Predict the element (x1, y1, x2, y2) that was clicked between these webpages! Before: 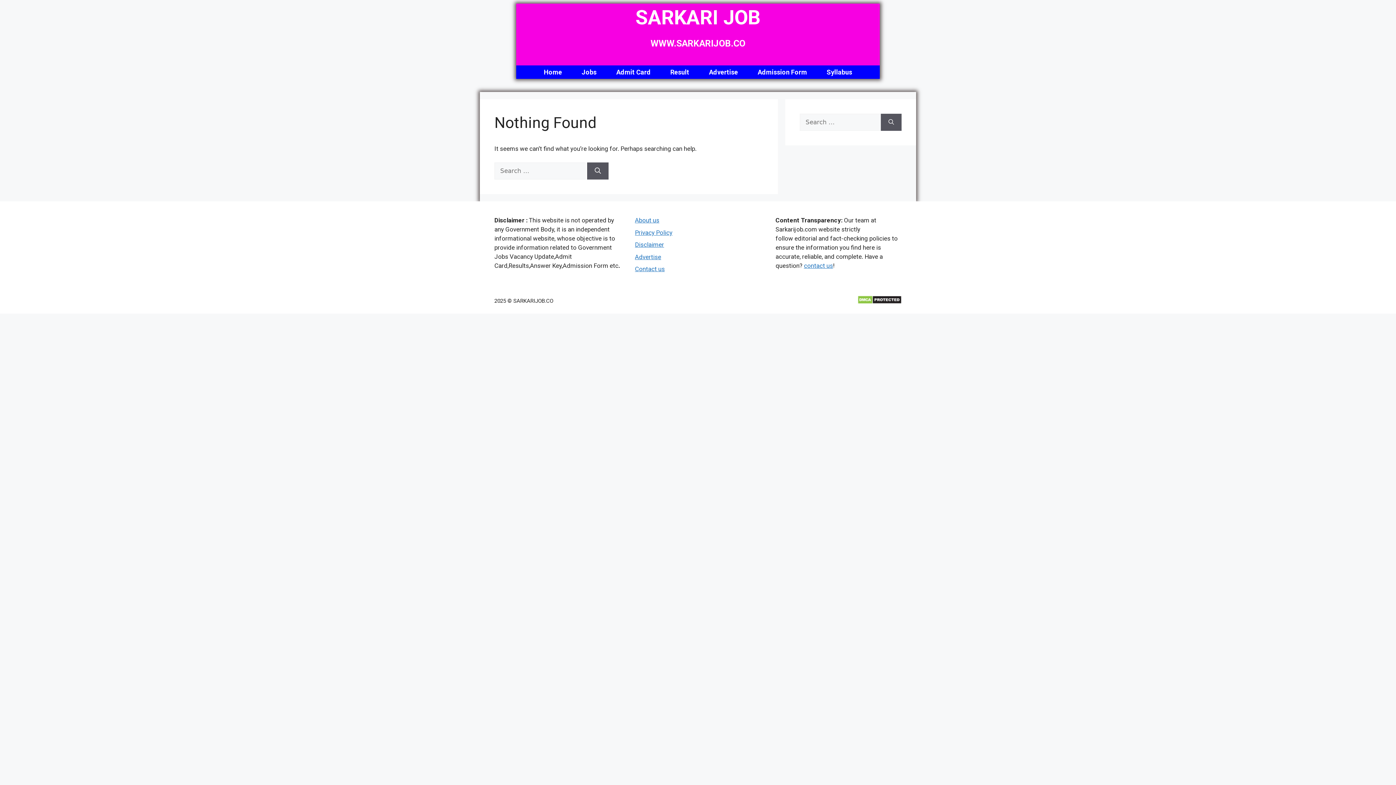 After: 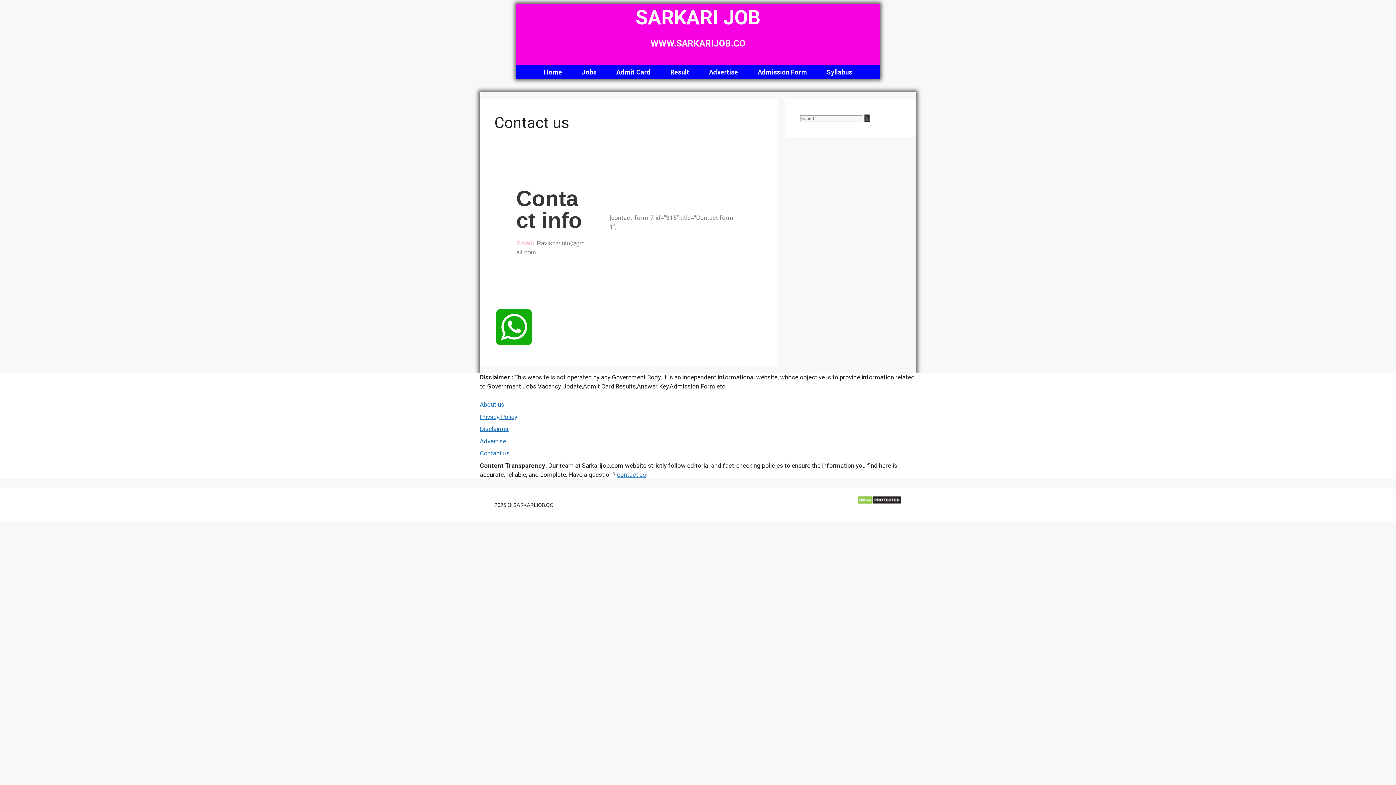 Action: bbox: (635, 265, 664, 272) label: Contact us